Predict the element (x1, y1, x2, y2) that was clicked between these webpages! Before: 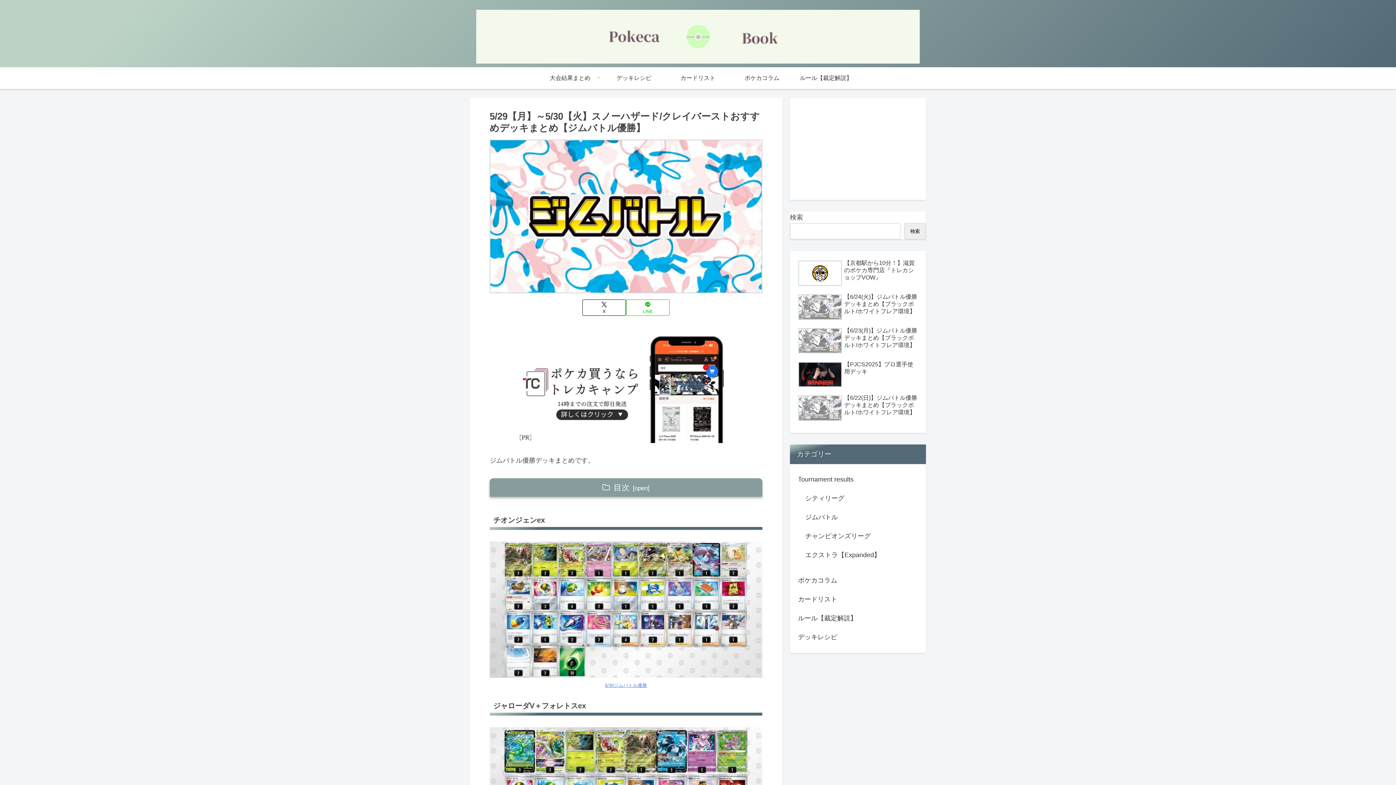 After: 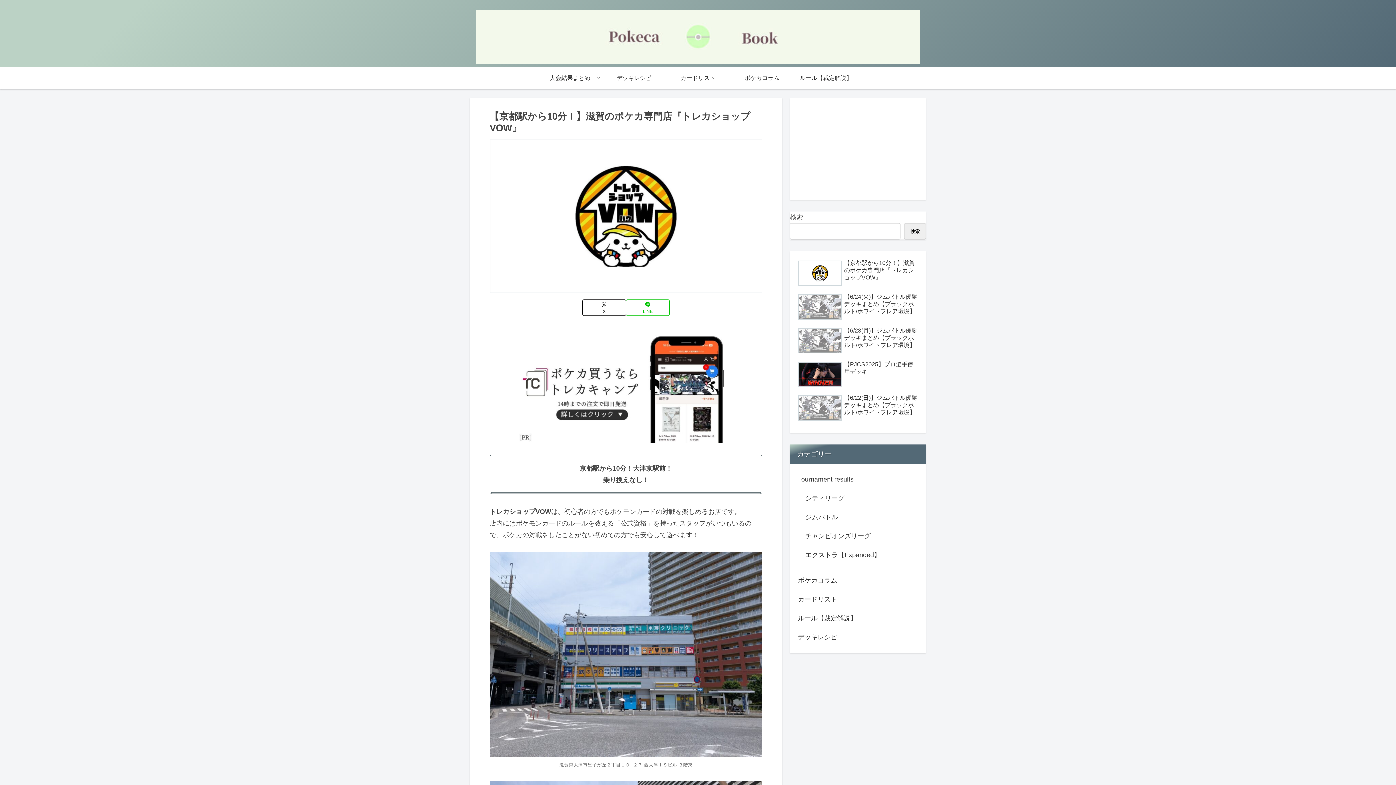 Action: bbox: (796, 156, 919, 188) label: 【京都駅から10分！】滋賀のポケカ専門店『トレカショップVOW』